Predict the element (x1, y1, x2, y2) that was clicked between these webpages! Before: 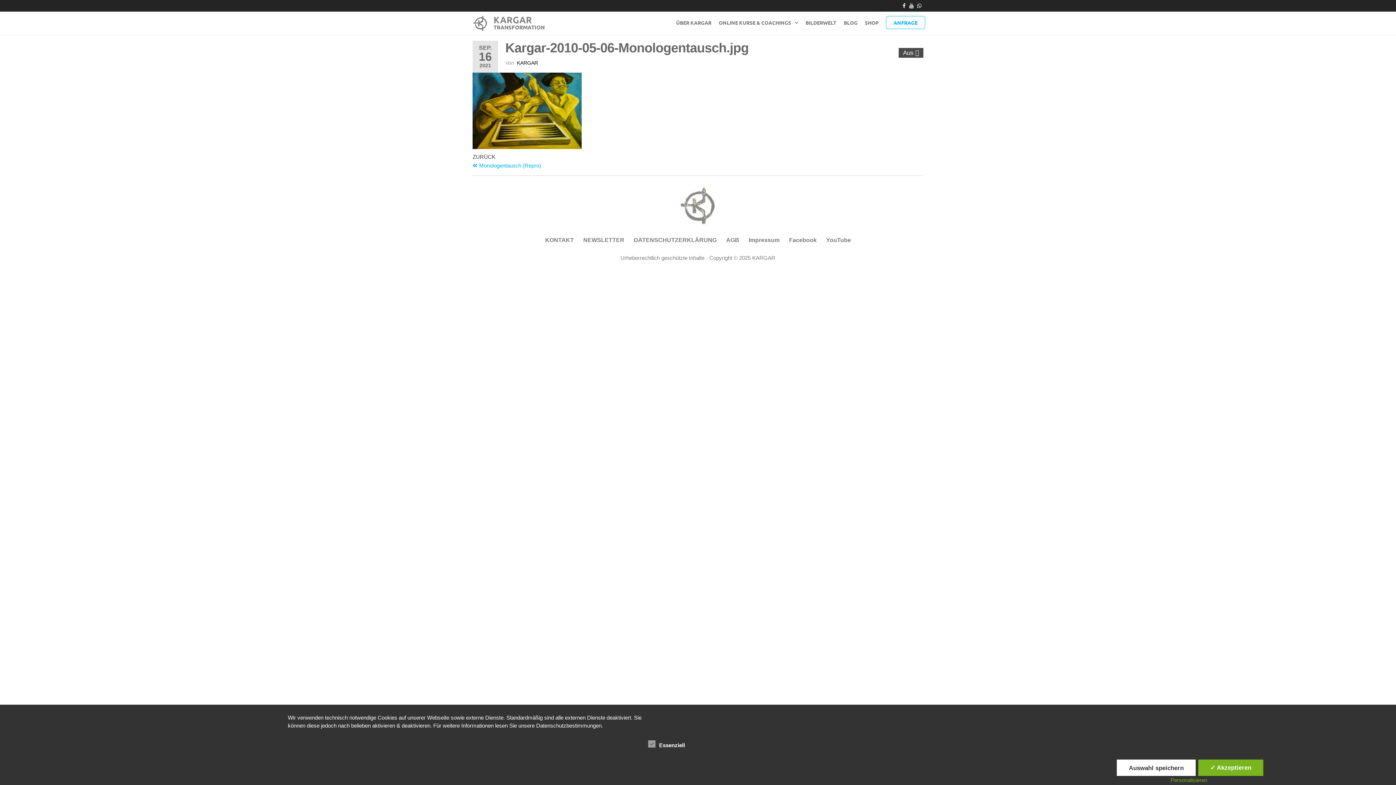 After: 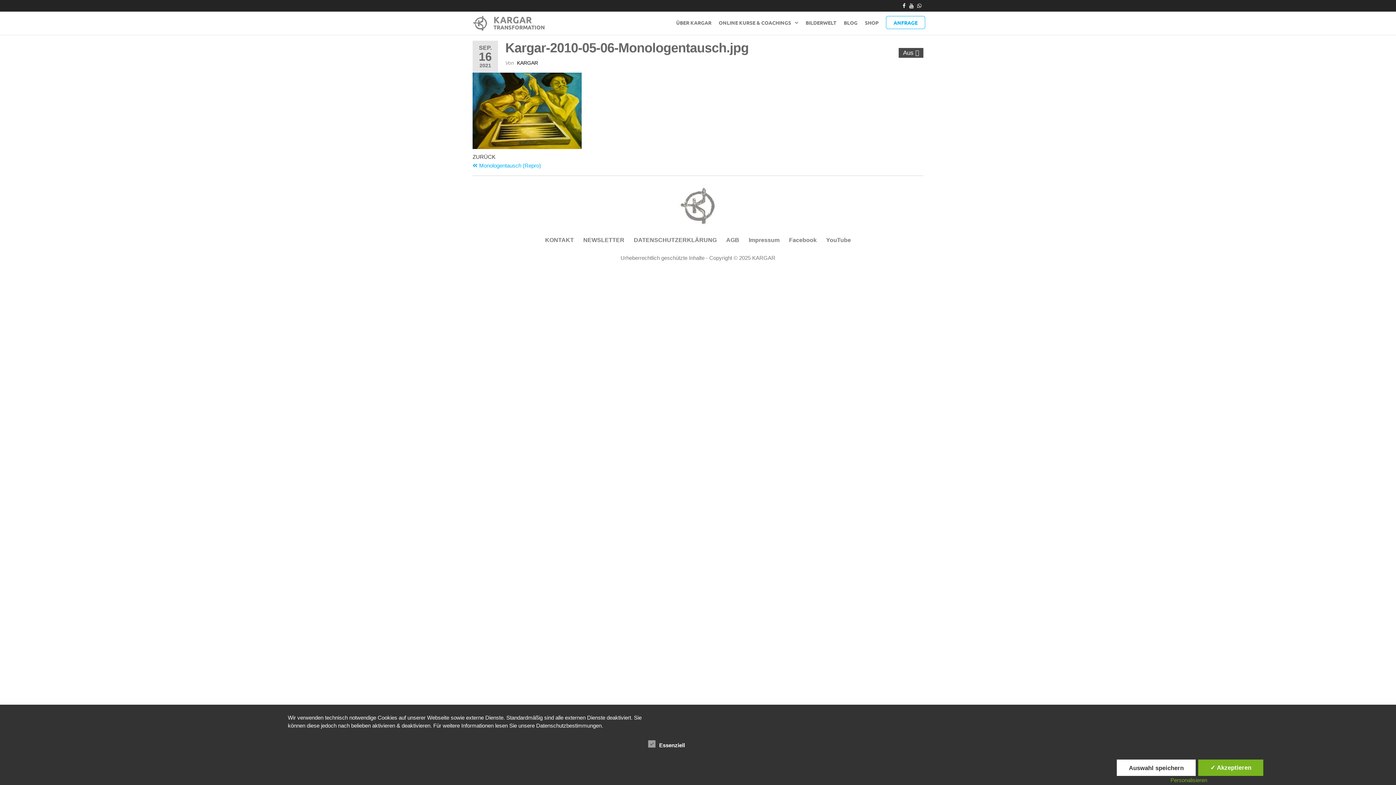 Action: bbox: (917, 2, 921, 8)